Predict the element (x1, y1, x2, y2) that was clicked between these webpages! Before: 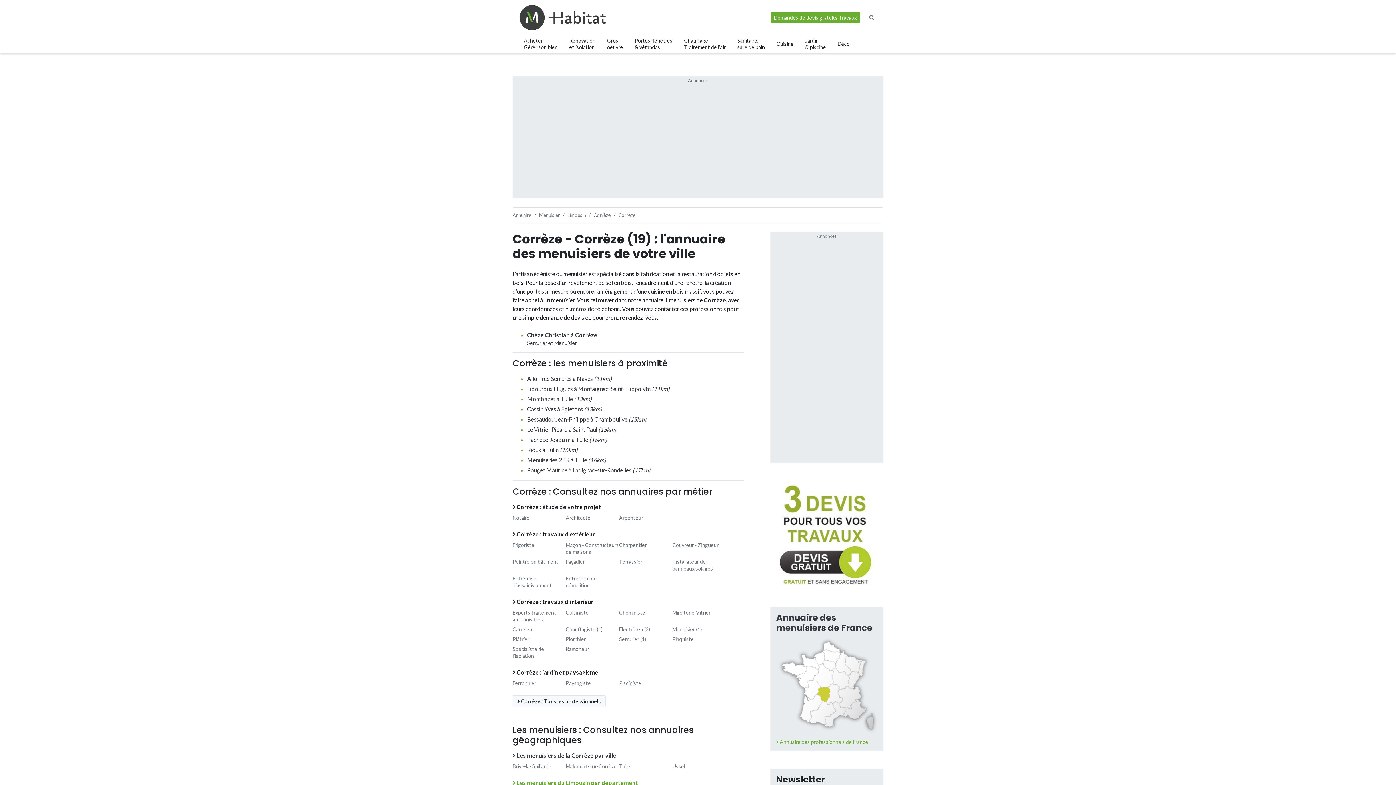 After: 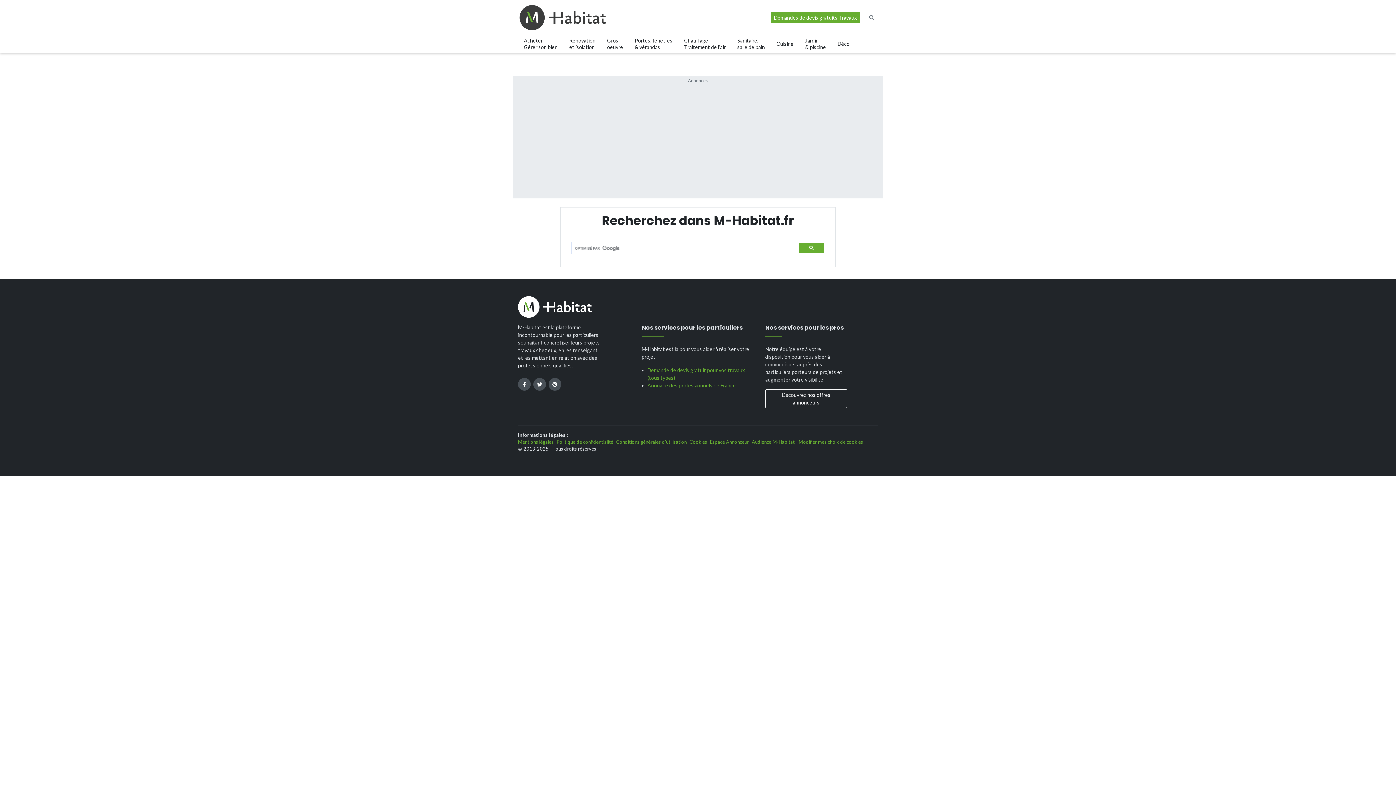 Action: bbox: (866, 12, 877, 22)